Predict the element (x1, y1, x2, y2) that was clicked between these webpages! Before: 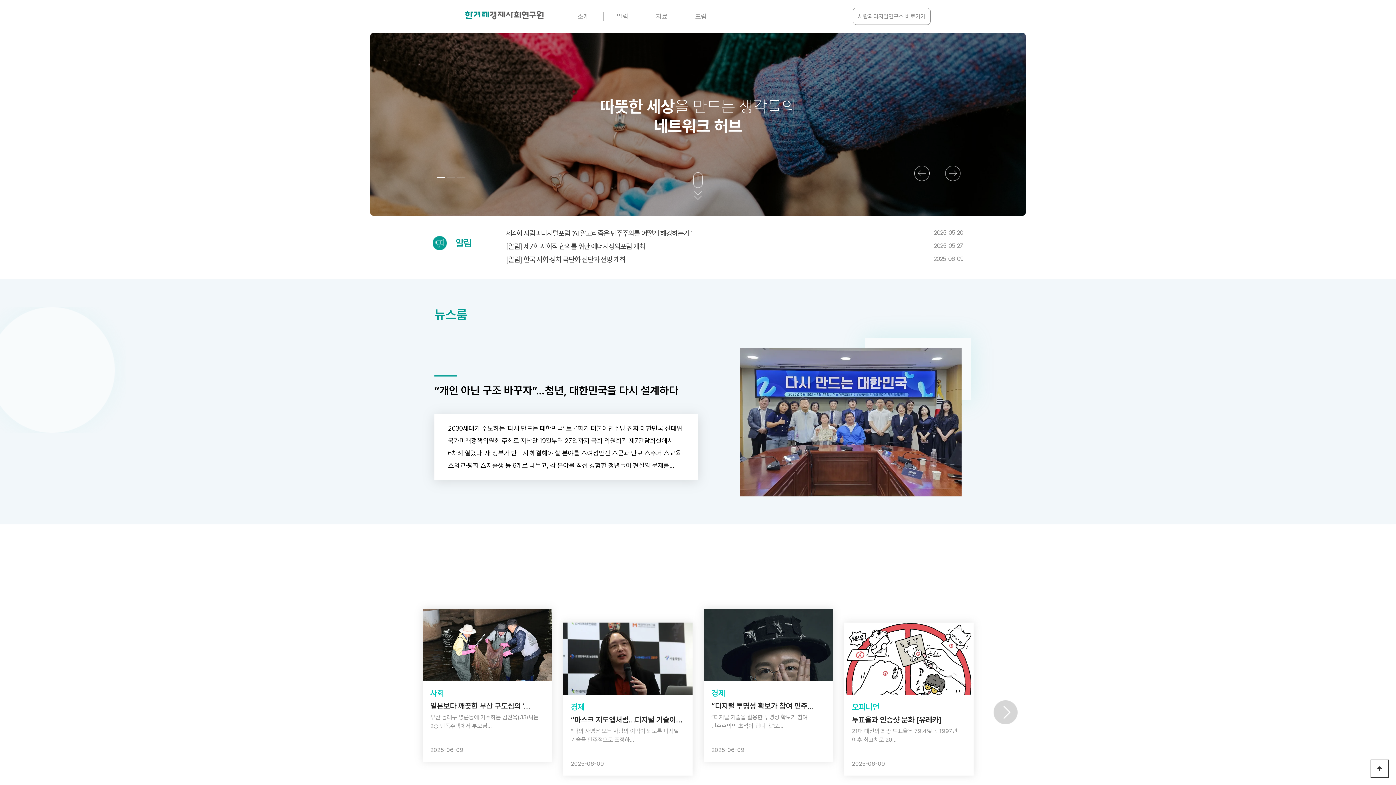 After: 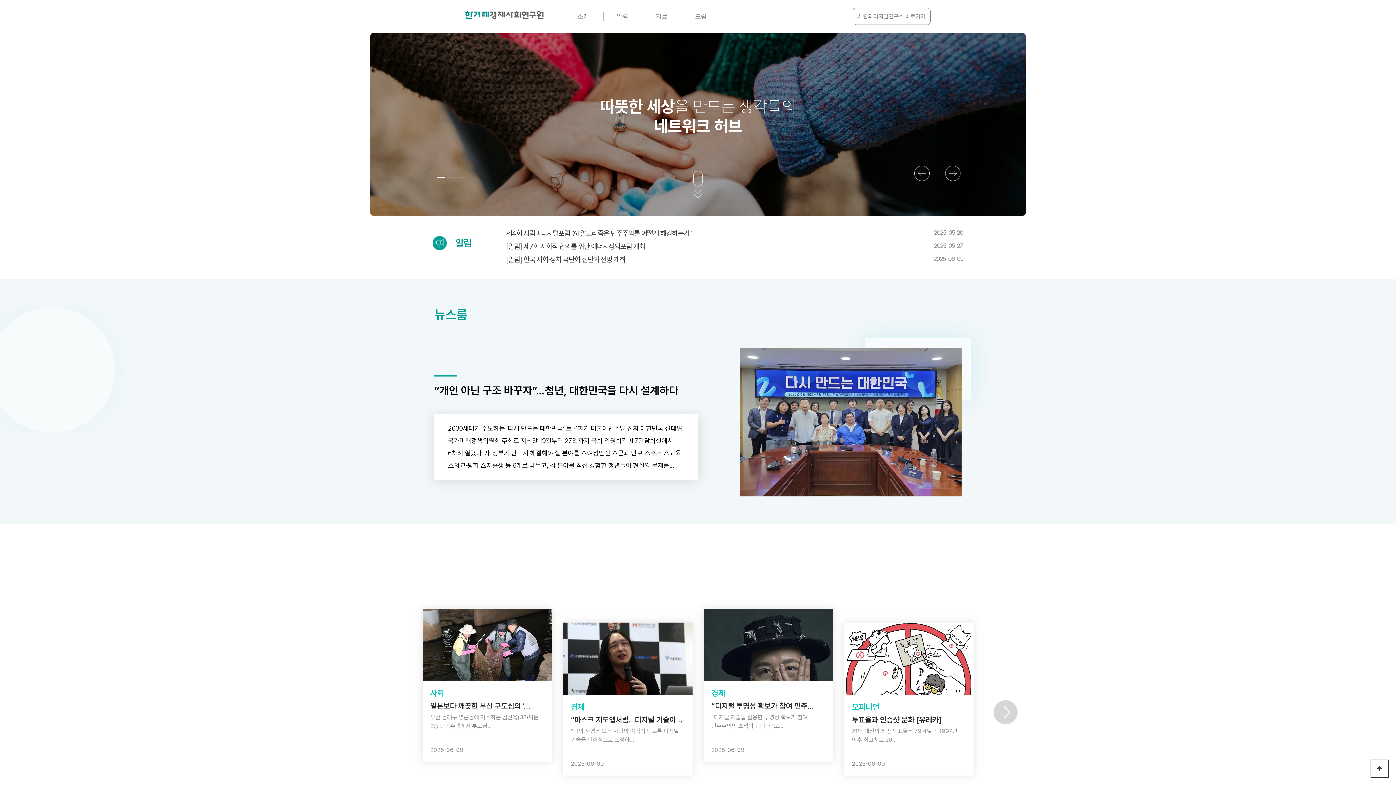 Action: bbox: (563, 623, 692, 776)